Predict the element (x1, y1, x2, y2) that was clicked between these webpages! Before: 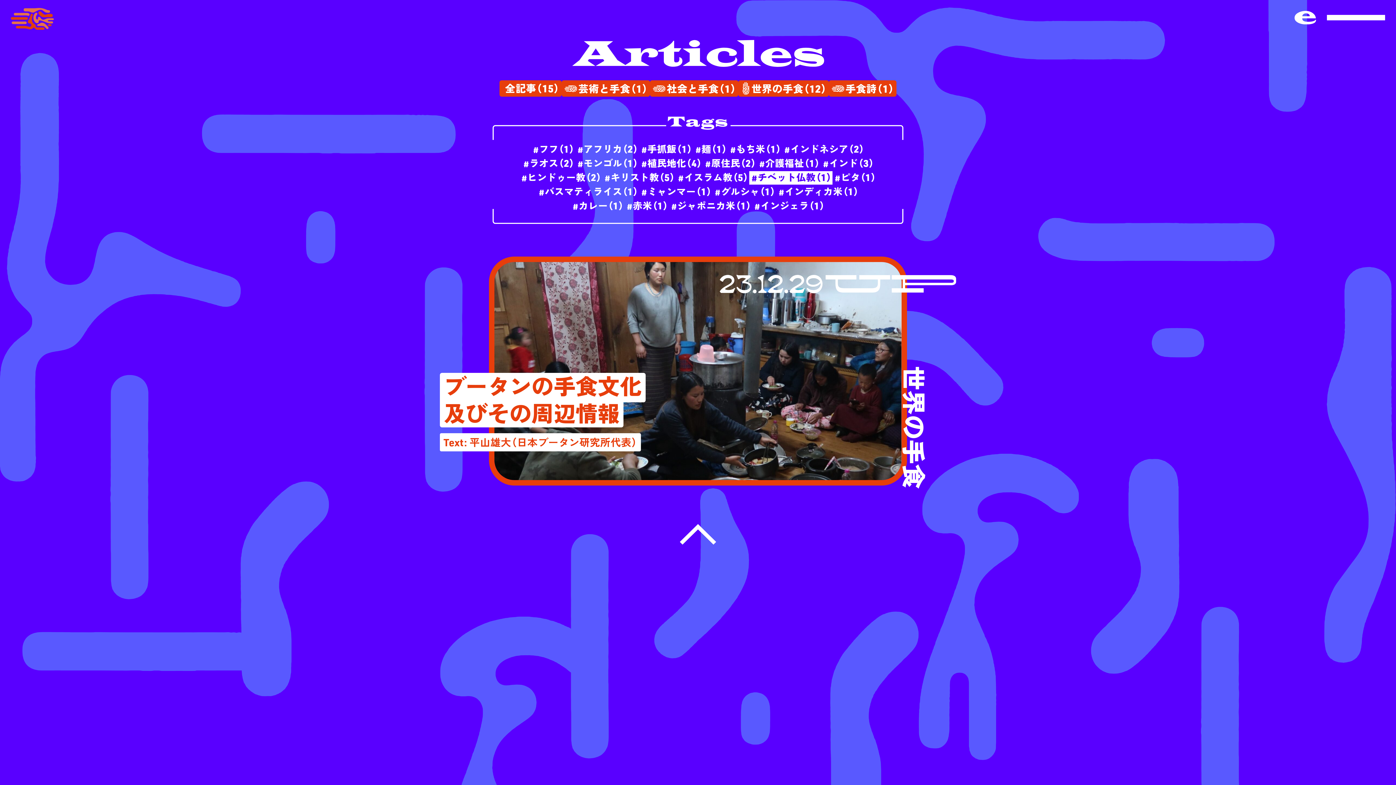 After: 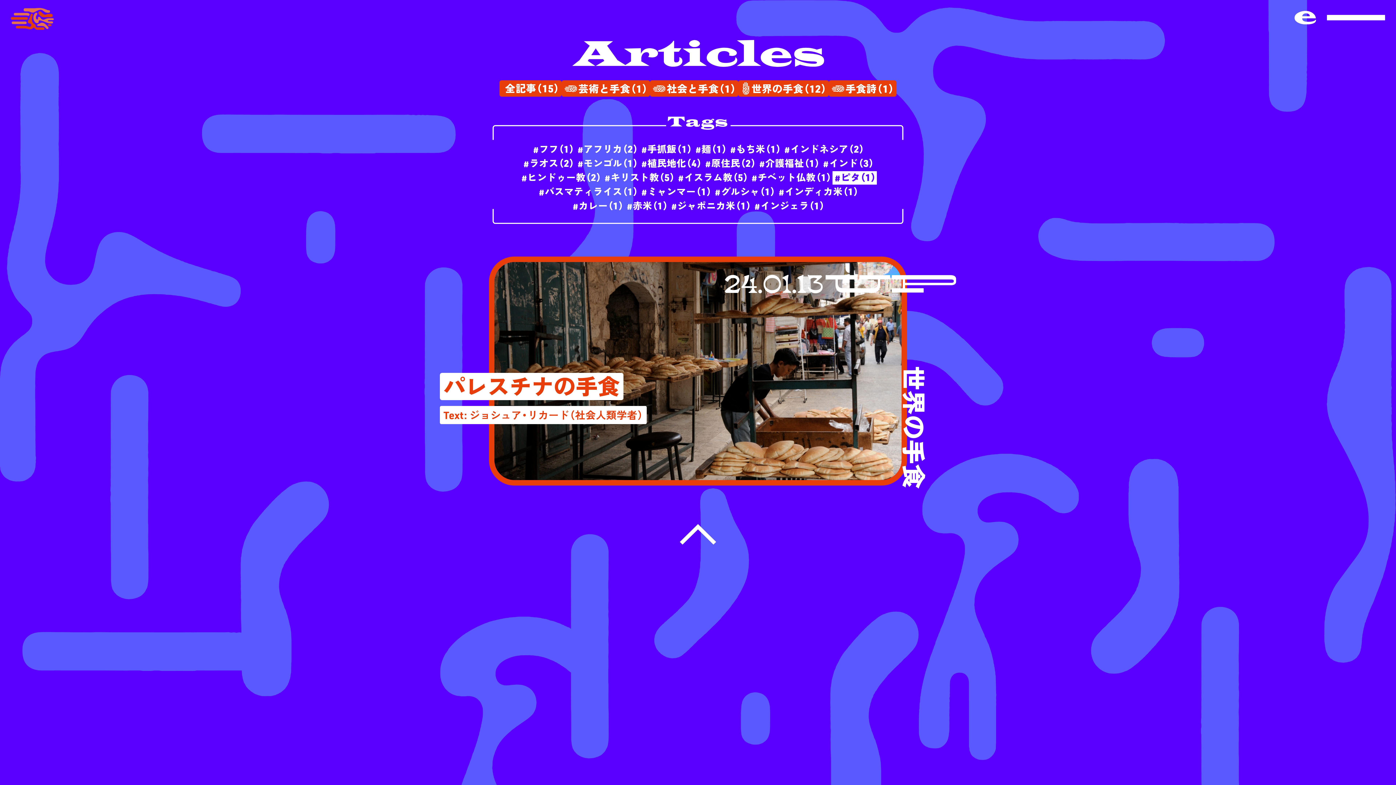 Action: bbox: (832, 171, 877, 184) label: ピタ（1）